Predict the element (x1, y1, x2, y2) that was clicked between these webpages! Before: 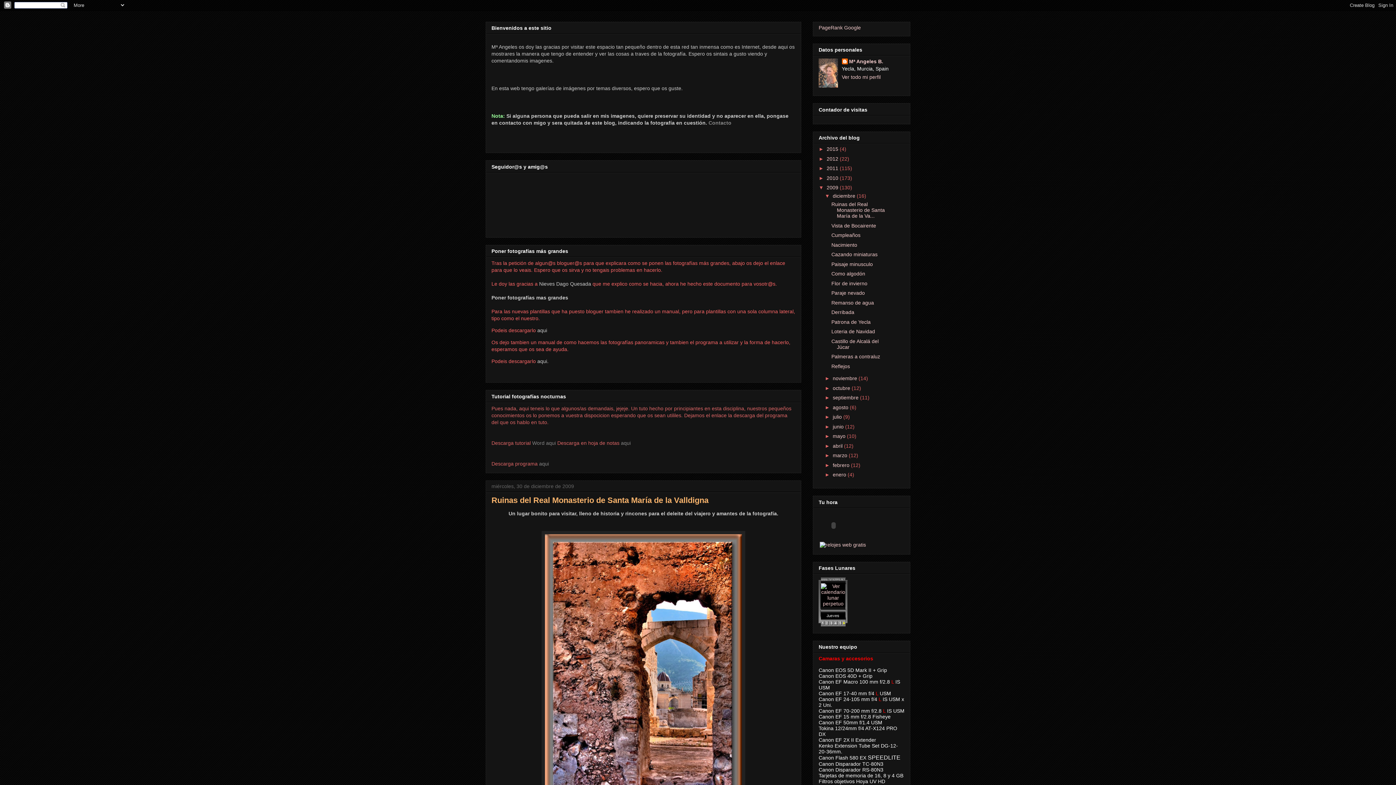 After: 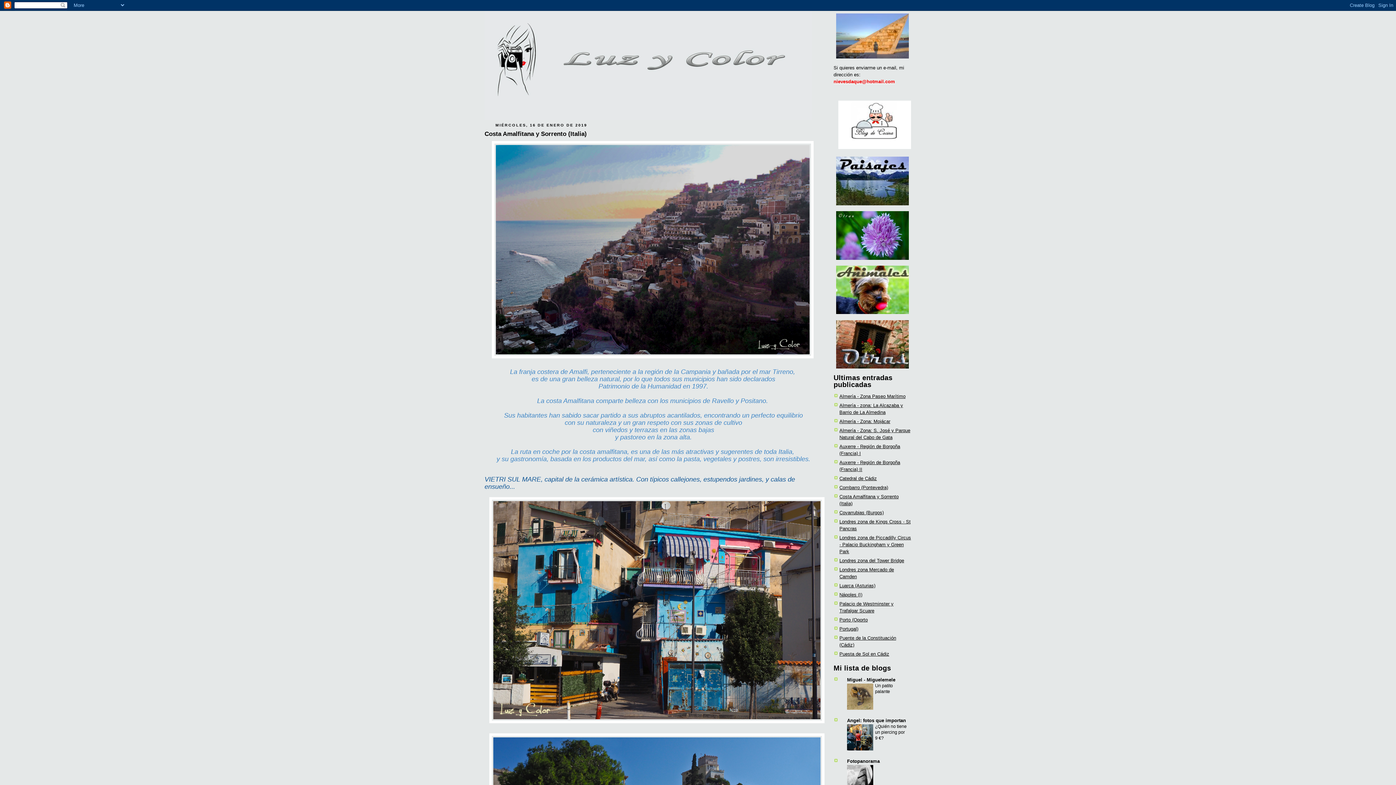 Action: bbox: (539, 281, 592, 286) label: Nieves Dago Quesada 